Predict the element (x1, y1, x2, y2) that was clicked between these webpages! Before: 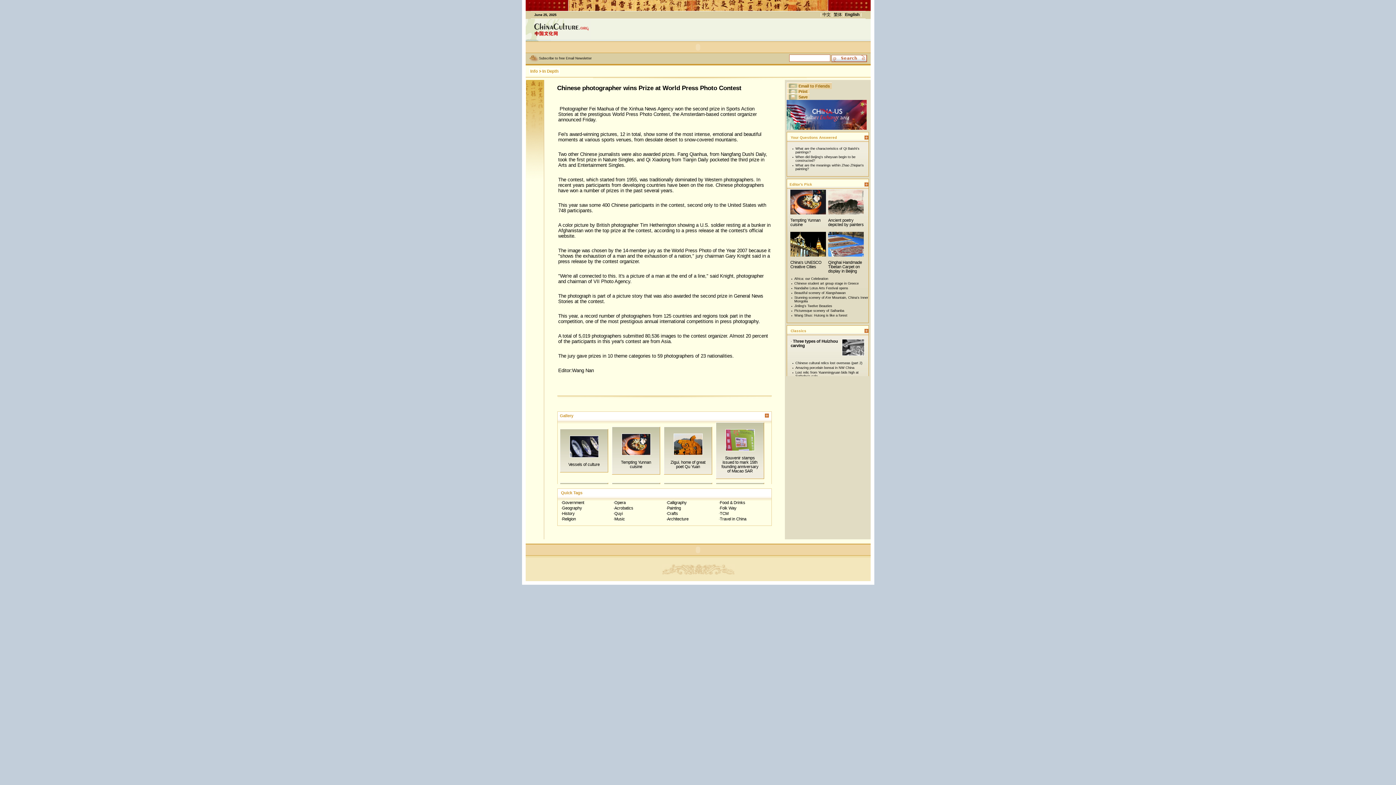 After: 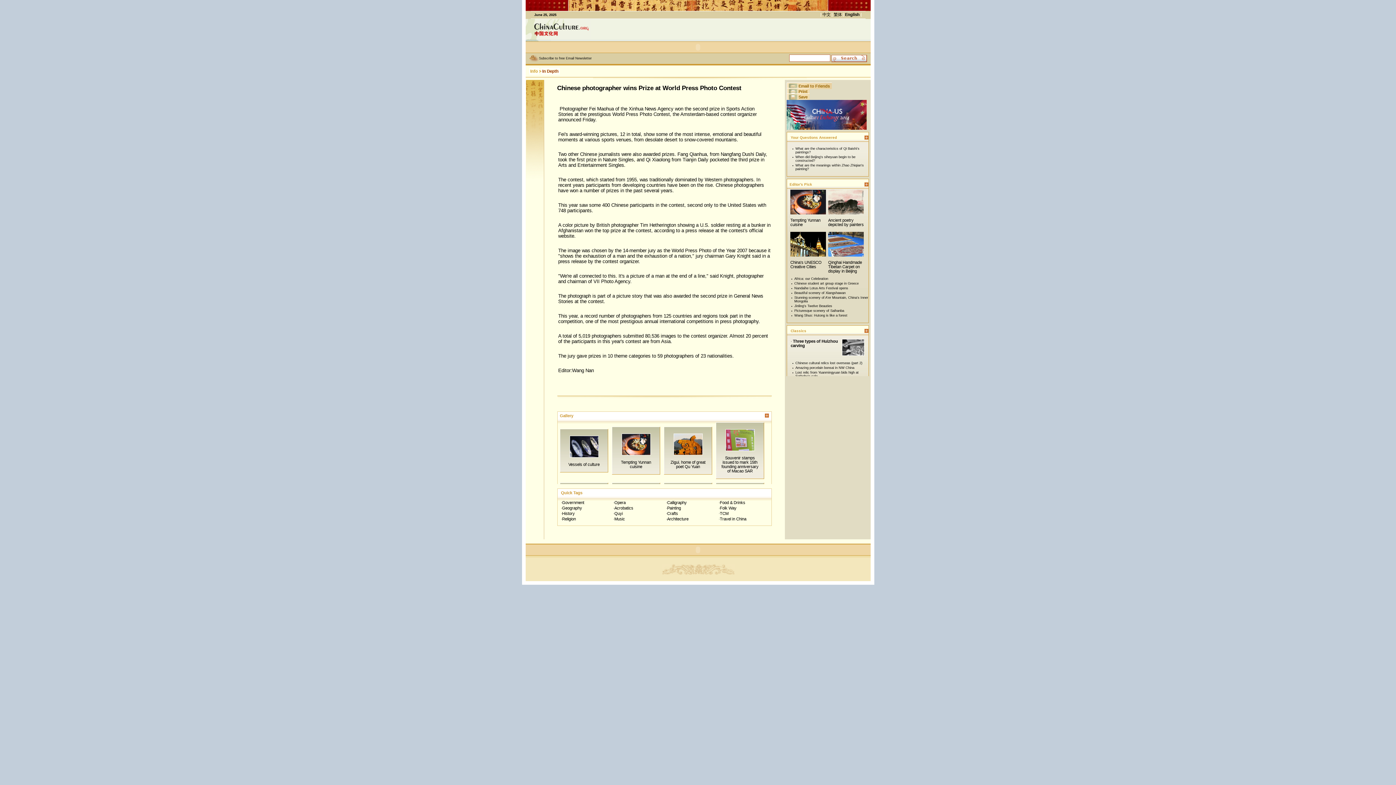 Action: bbox: (541, 68, 559, 74) label: In Depth